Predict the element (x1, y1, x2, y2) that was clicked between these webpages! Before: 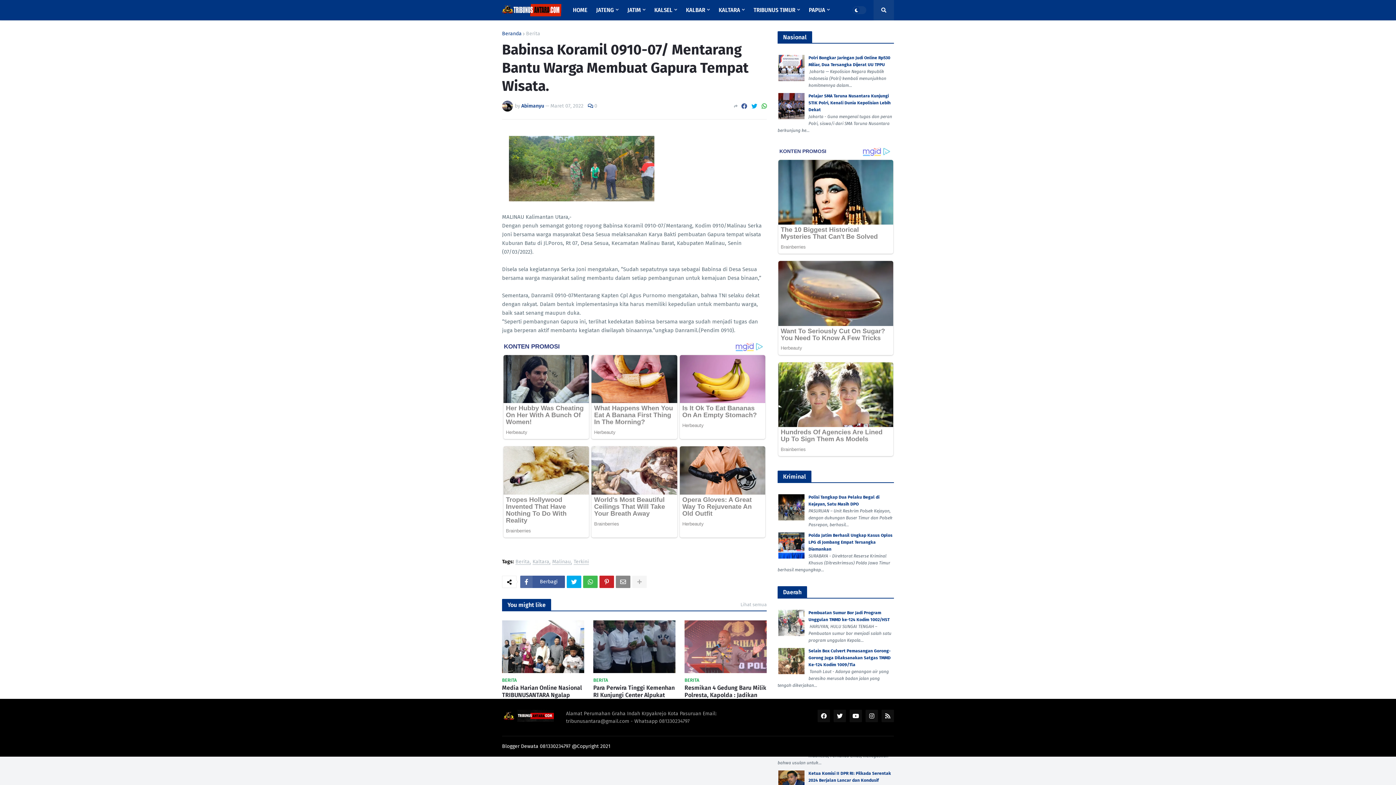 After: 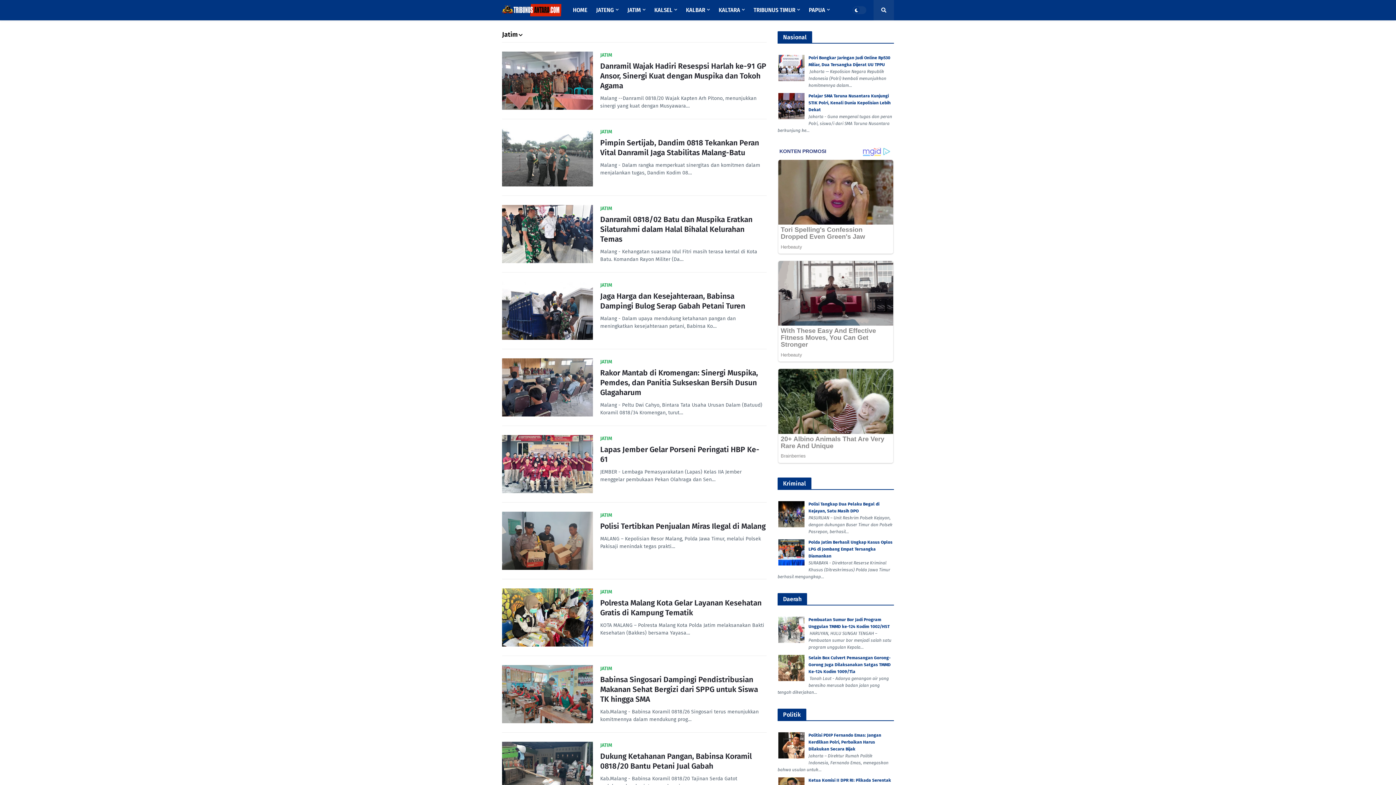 Action: label: JATIM bbox: (623, 0, 650, 20)